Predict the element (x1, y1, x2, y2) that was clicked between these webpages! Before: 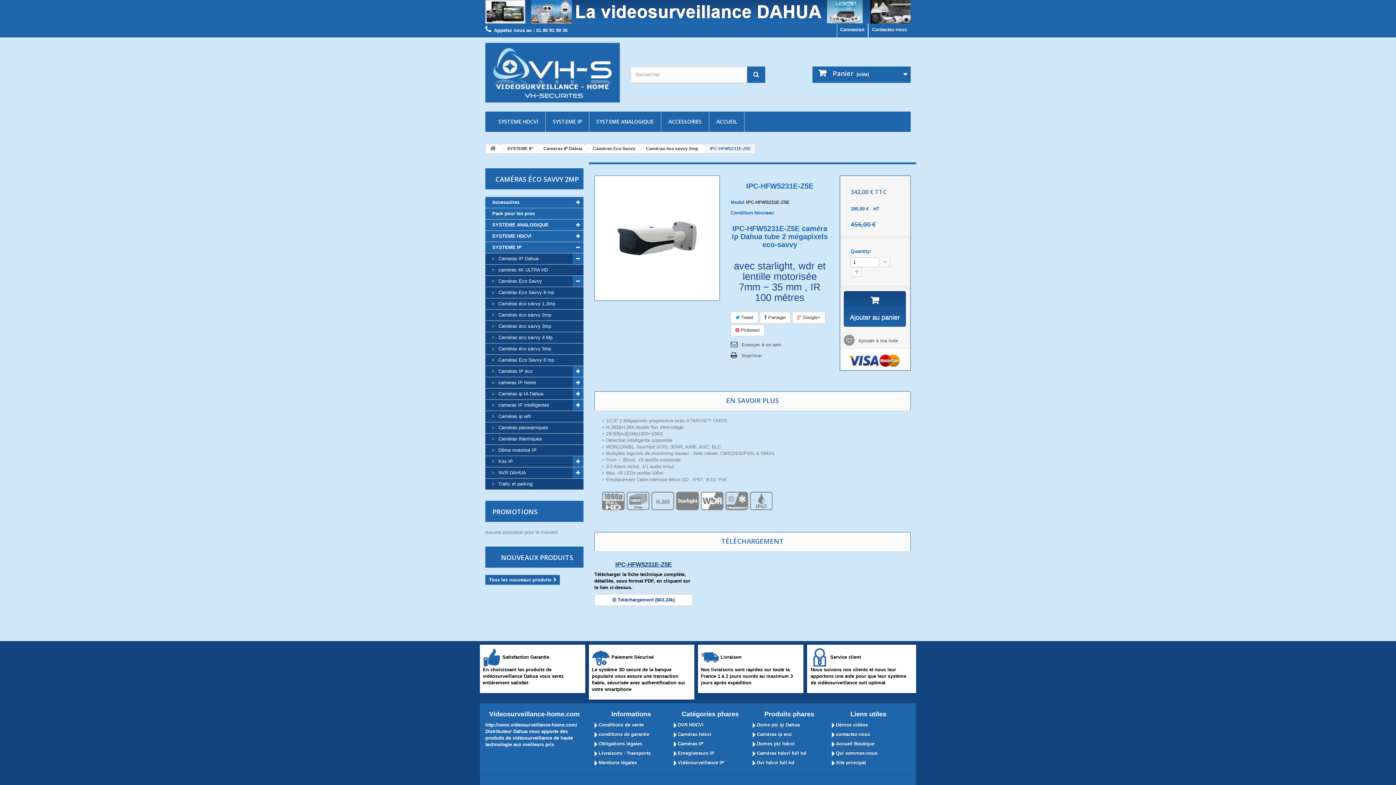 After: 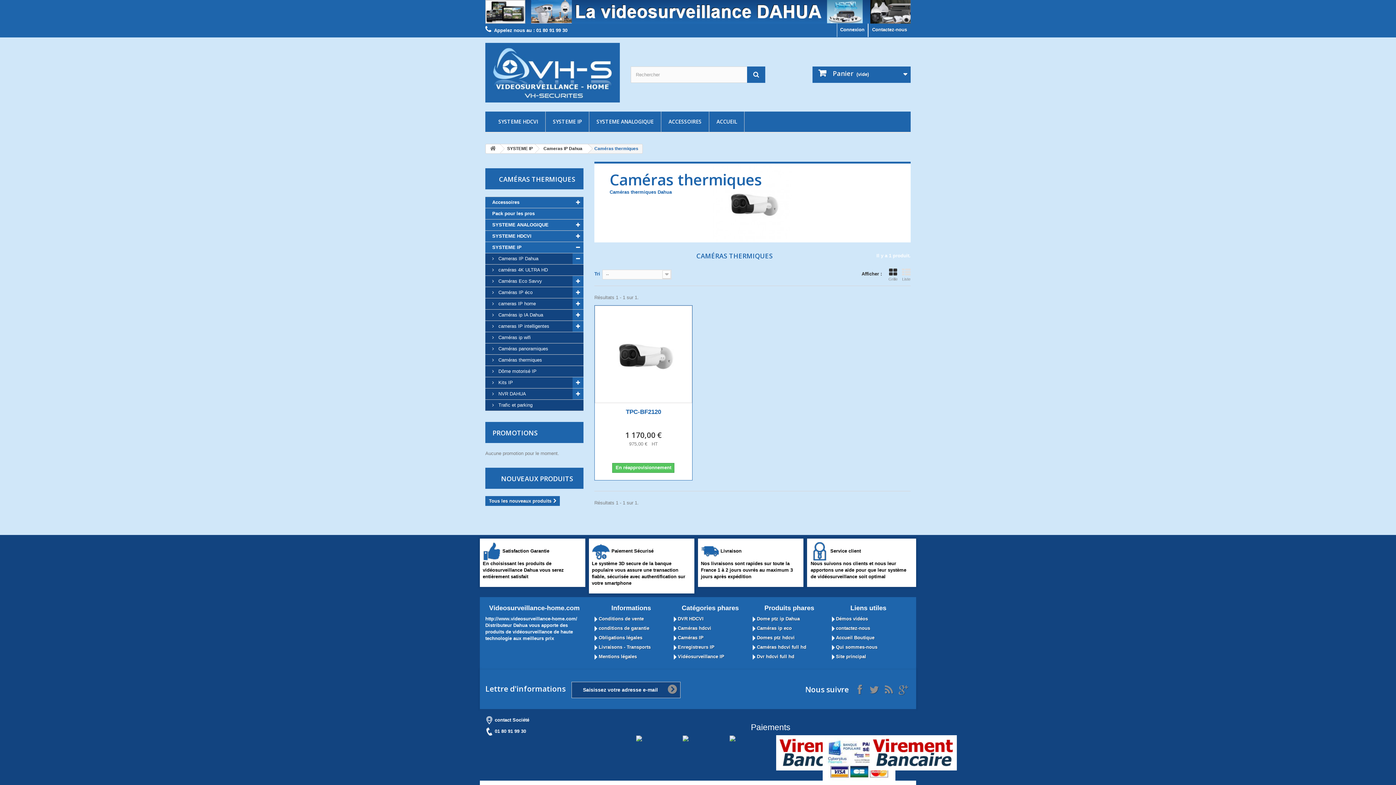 Action: label:  Caméras thermiques bbox: (485, 433, 583, 445)